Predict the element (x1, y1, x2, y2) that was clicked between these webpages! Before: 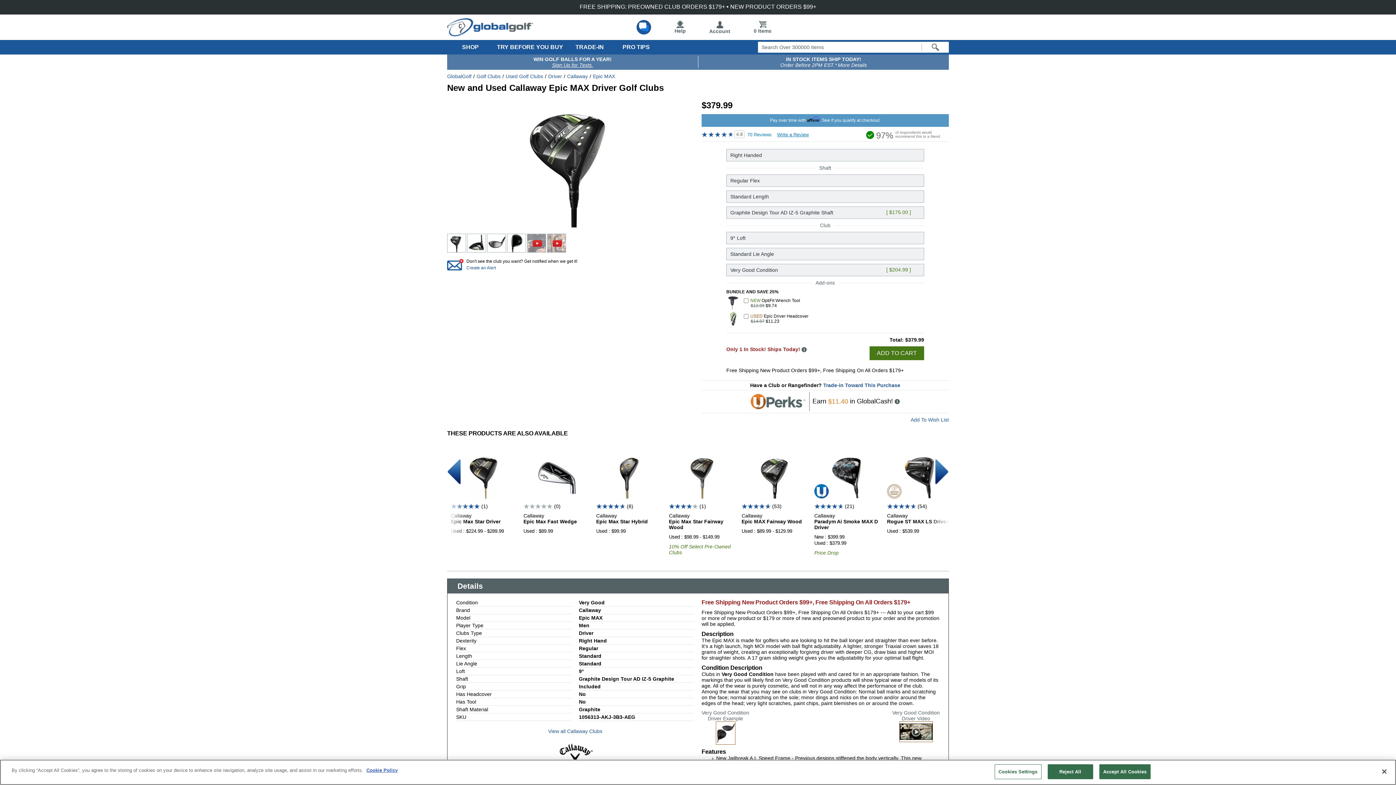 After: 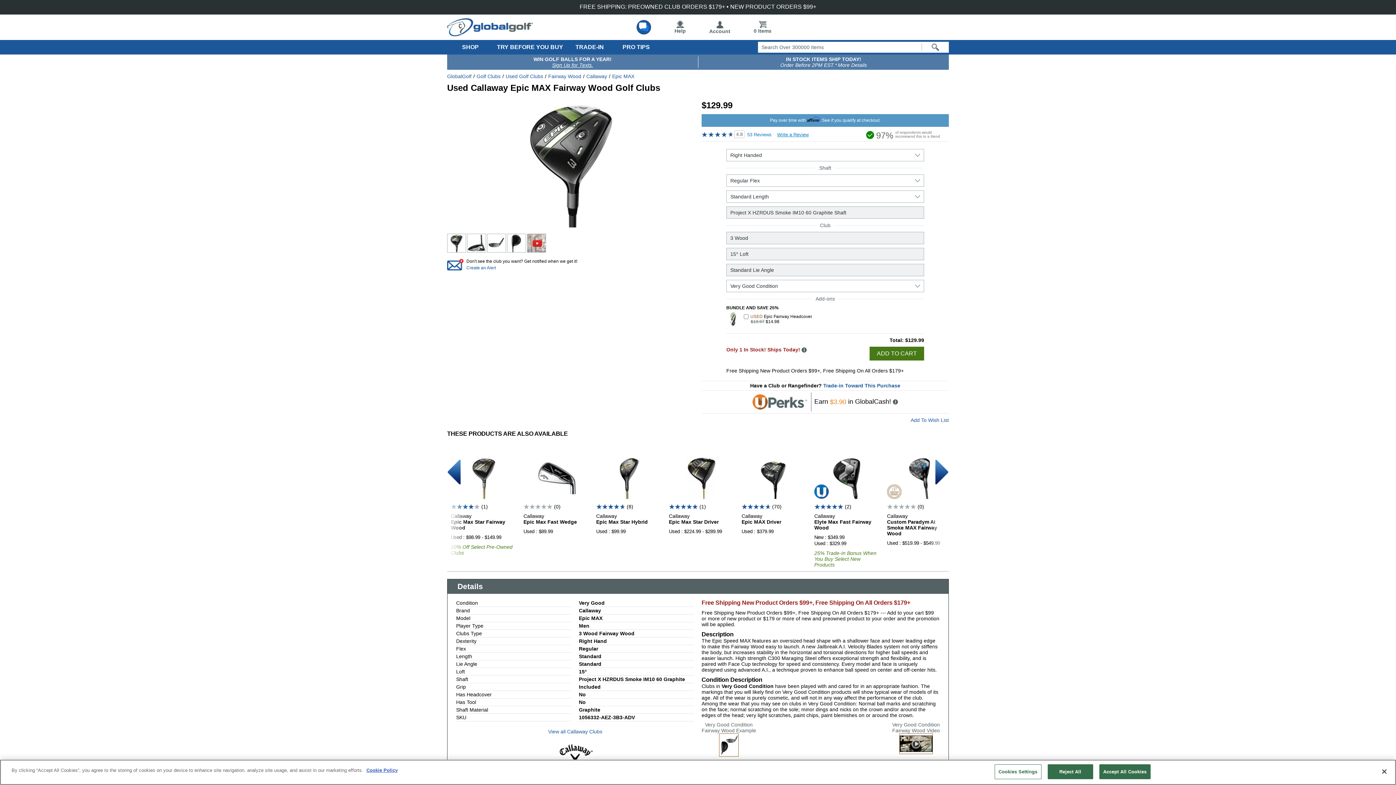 Action: bbox: (741, 528, 794, 534) label: Used : $89.99 - $129.99